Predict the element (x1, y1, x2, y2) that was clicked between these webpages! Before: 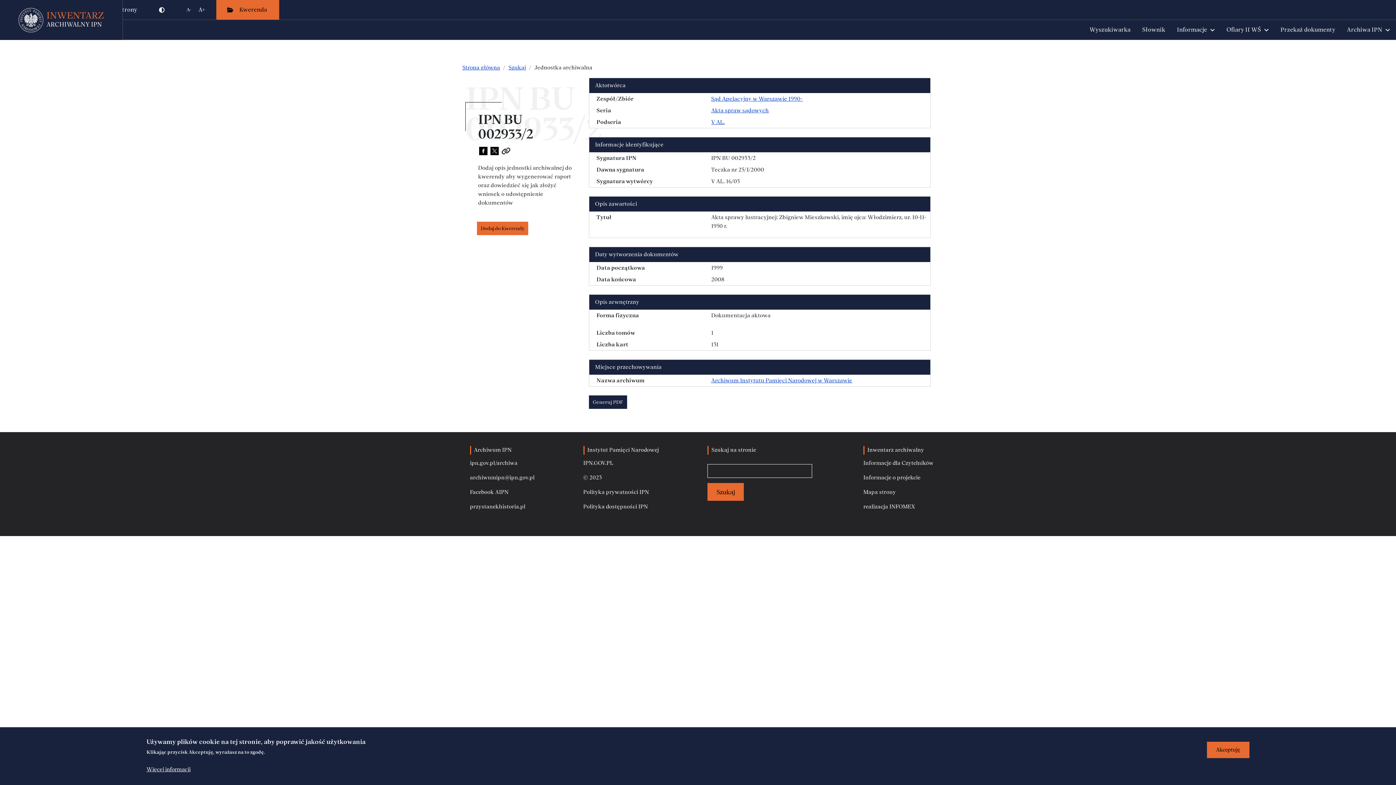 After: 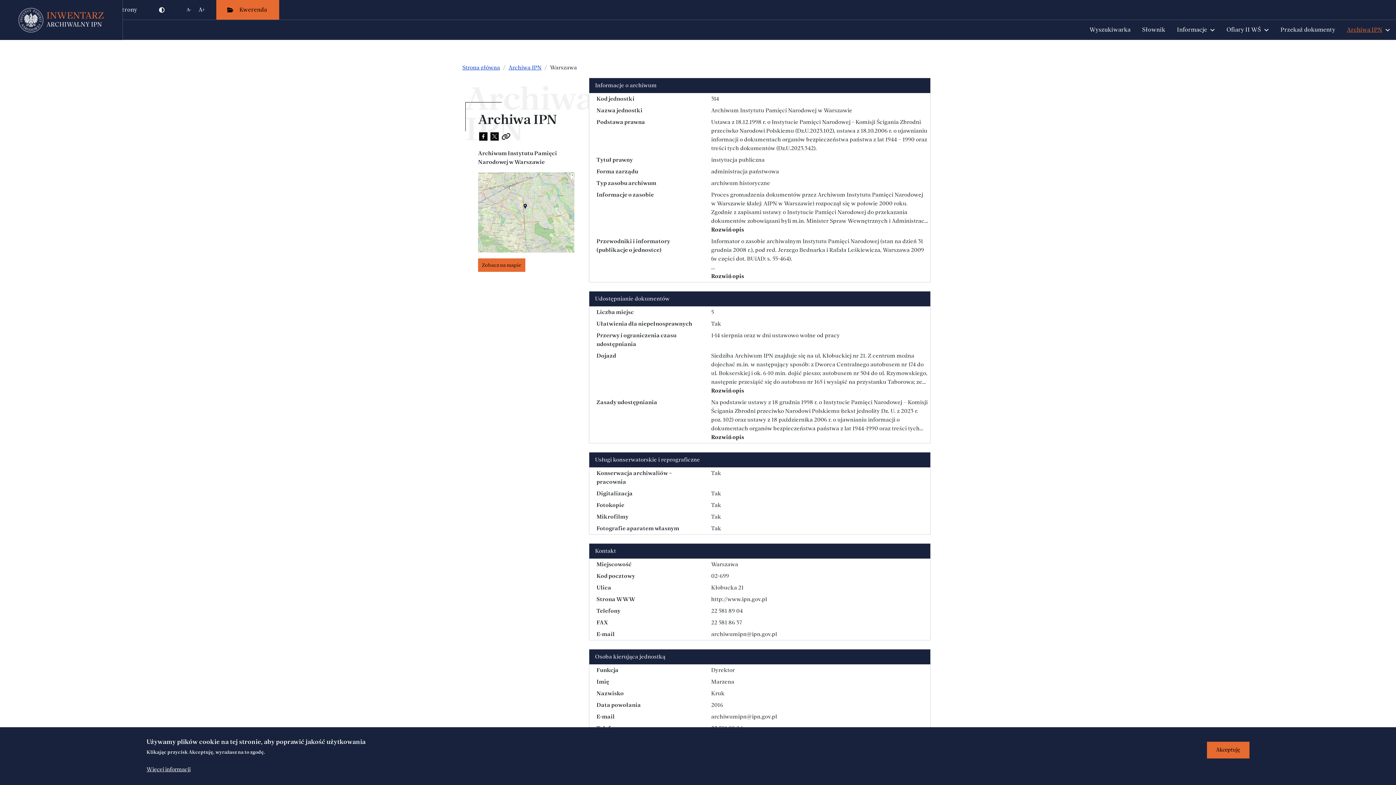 Action: bbox: (711, 376, 852, 384) label: Archiwum Instytutu Pamięci Narodowej w Warszawie